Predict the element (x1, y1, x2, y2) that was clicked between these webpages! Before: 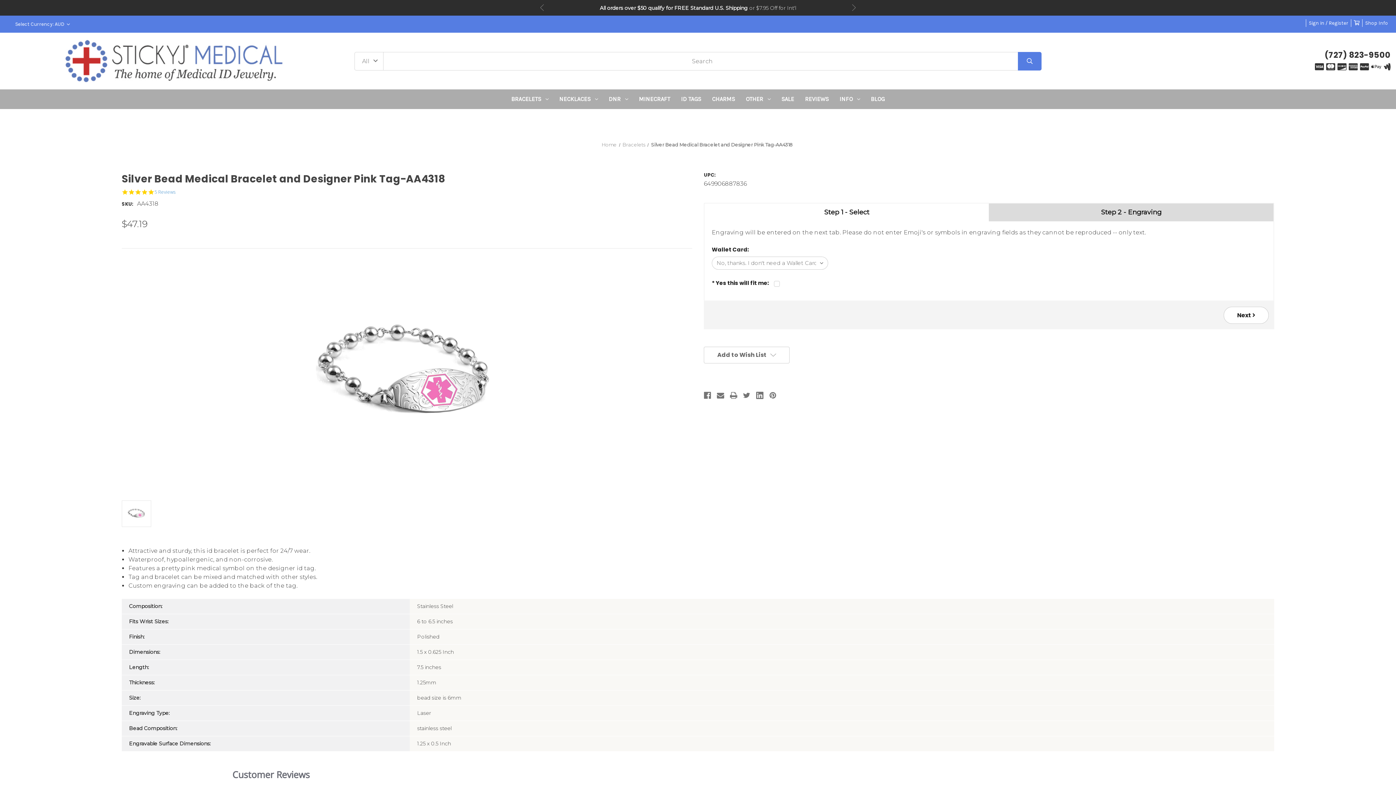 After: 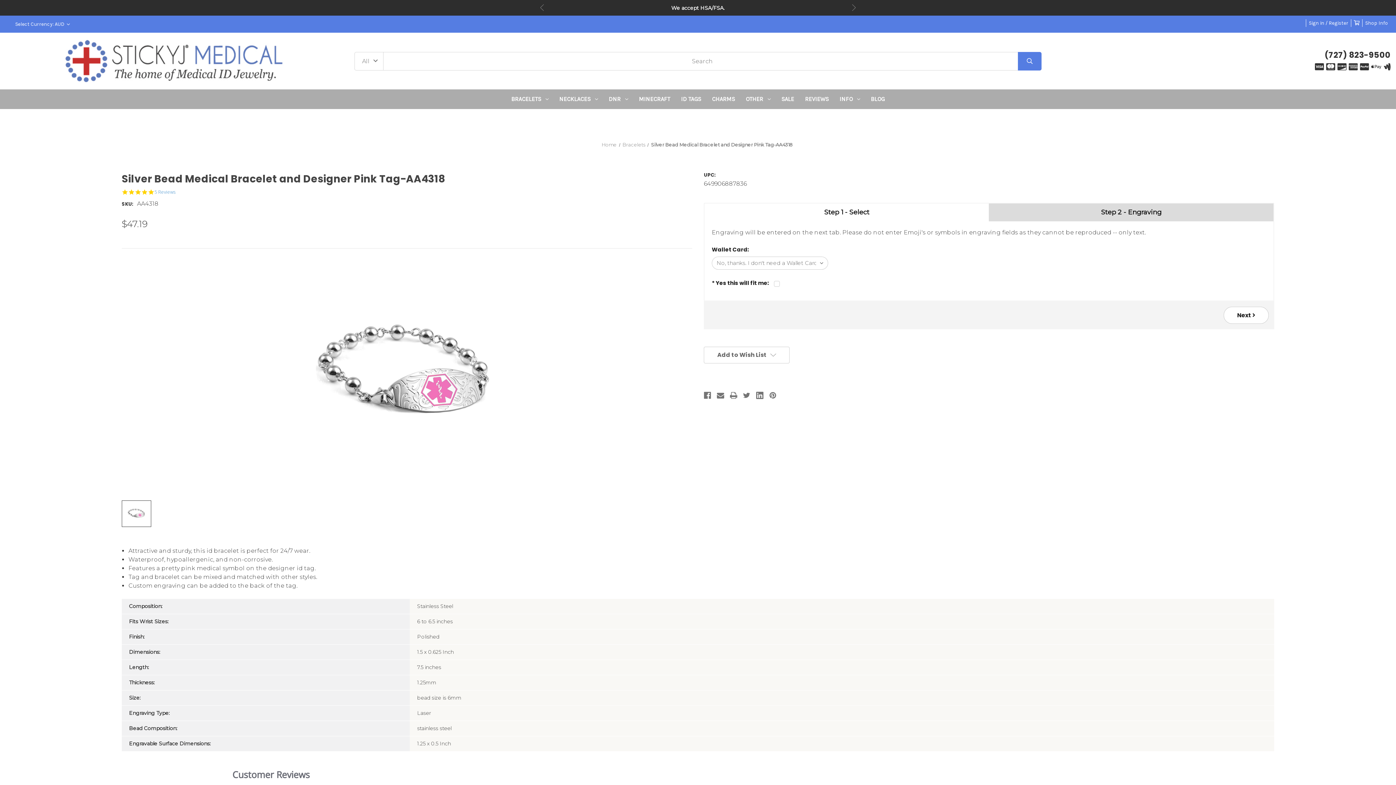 Action: bbox: (121, 500, 151, 527)